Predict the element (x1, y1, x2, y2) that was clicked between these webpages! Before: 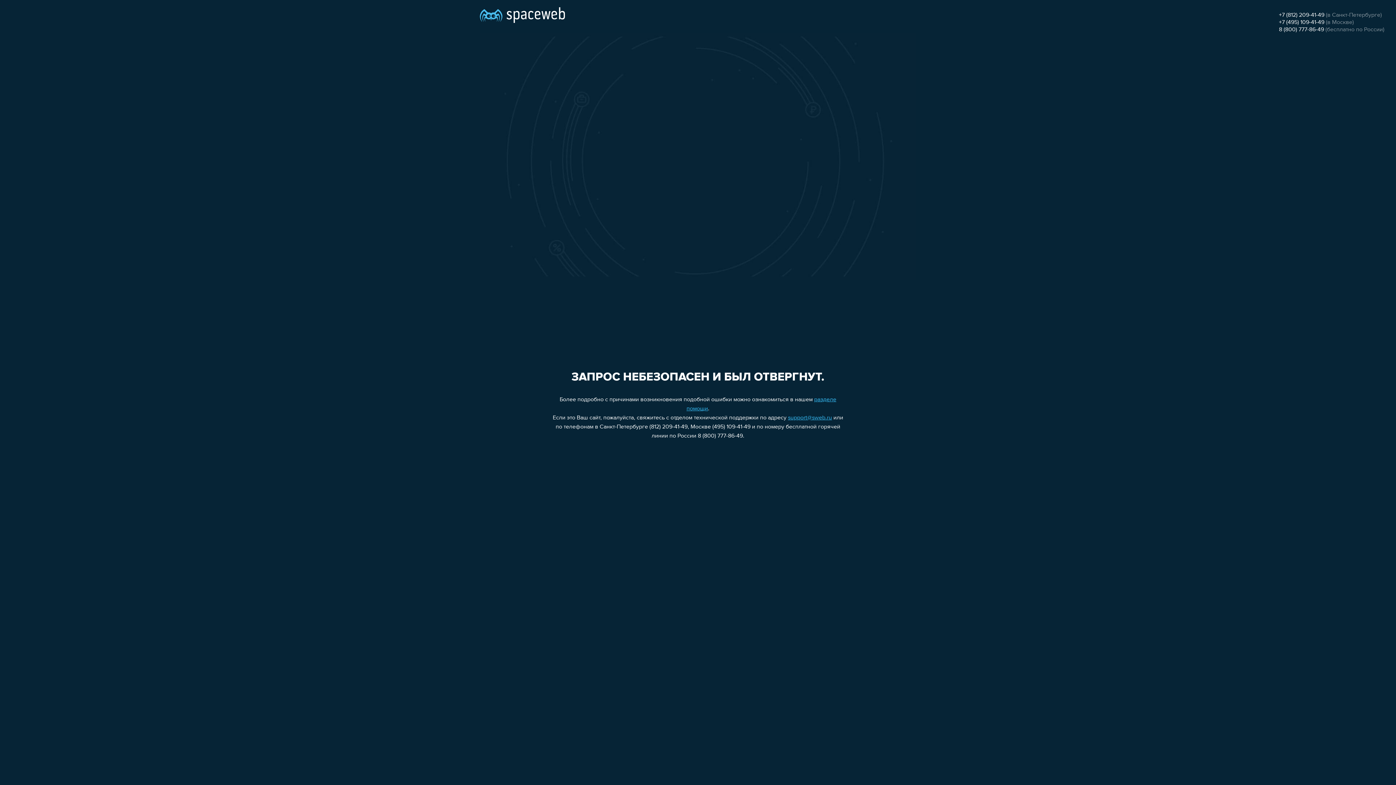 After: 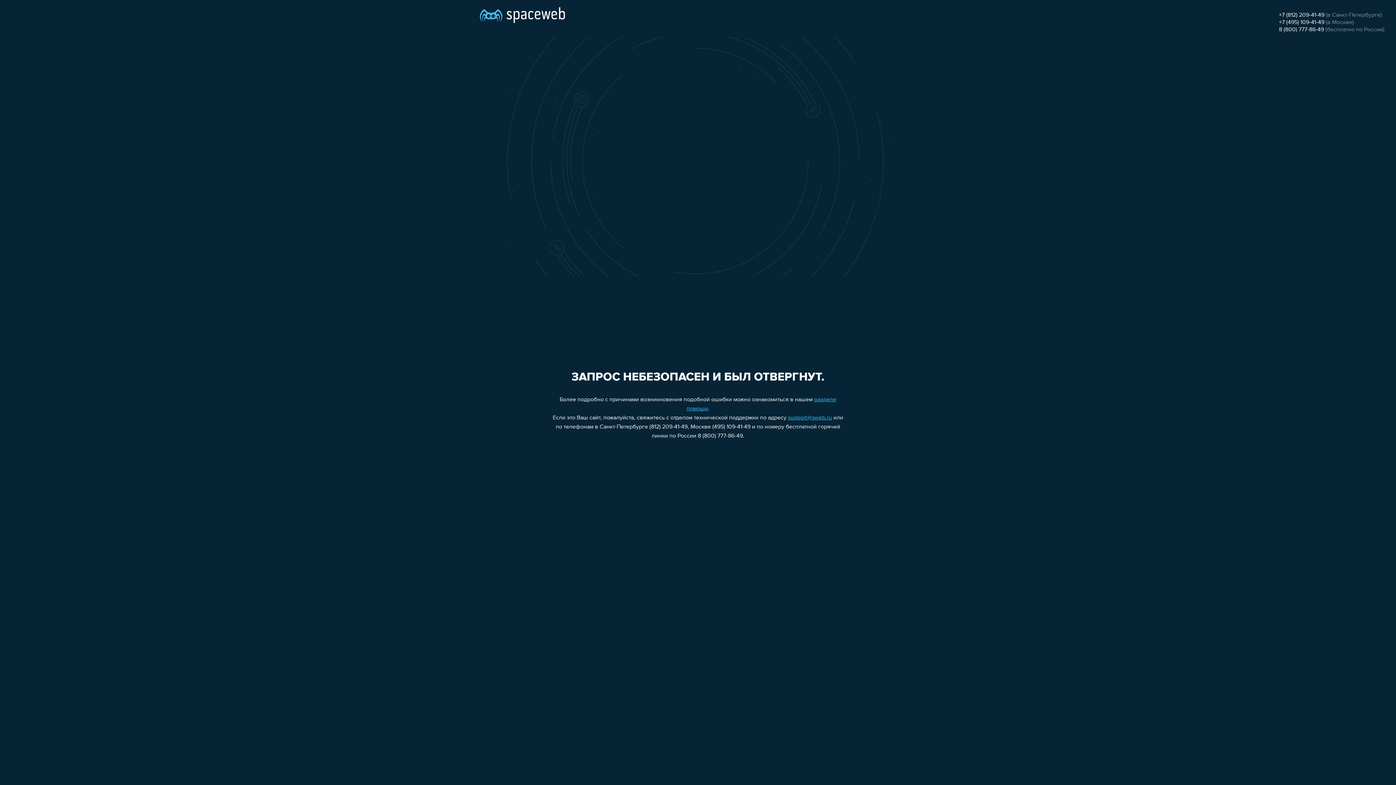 Action: bbox: (1279, 12, 1324, 18) label: +7 (812) 209-41-49